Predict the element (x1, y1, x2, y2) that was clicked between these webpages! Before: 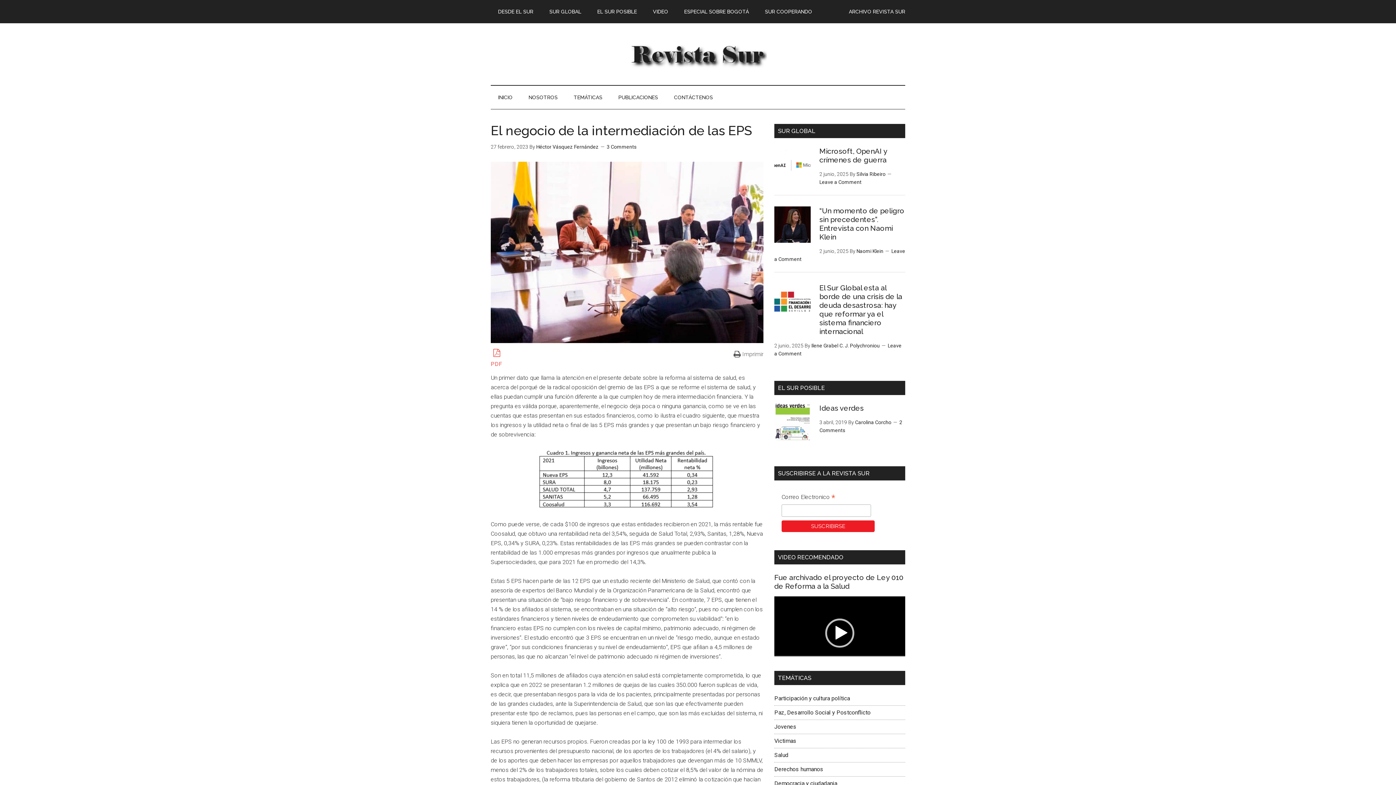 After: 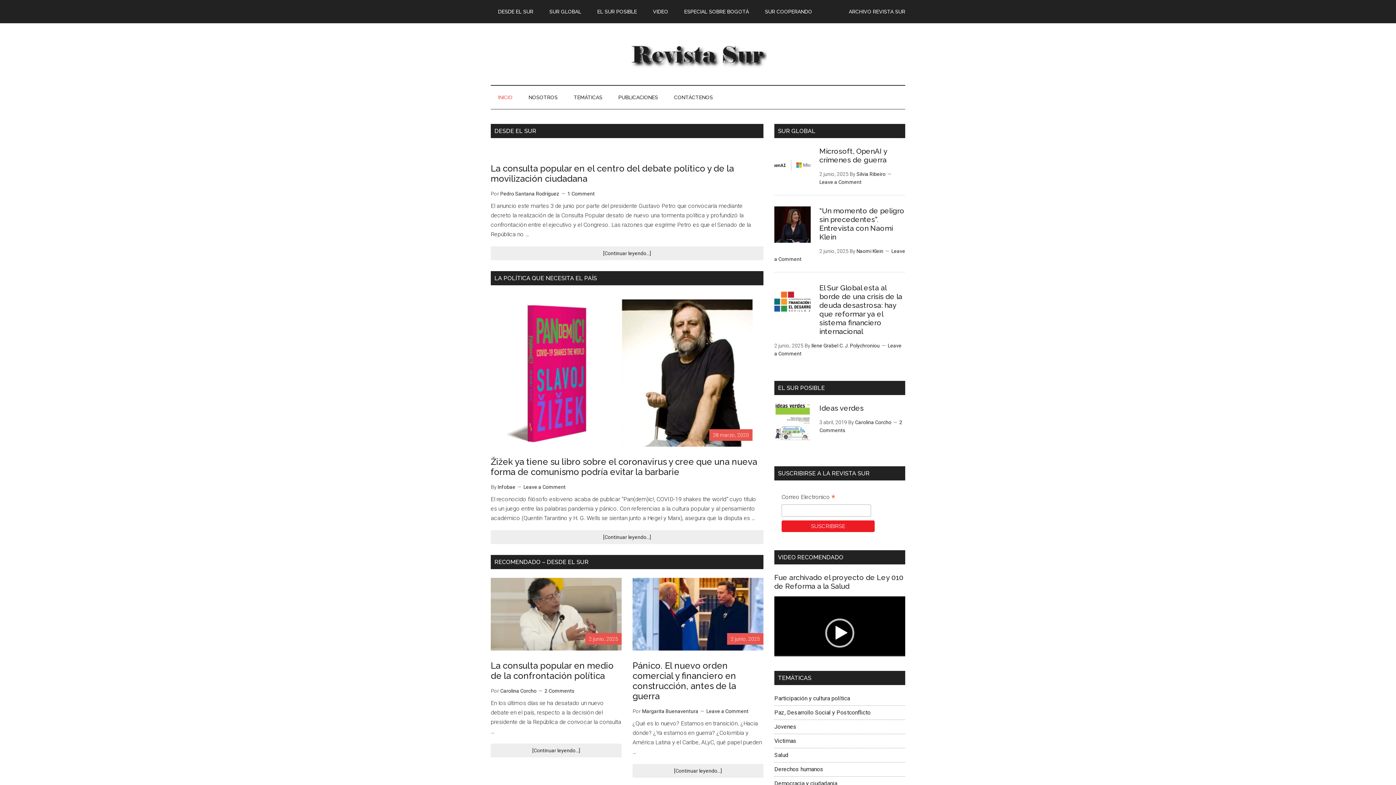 Action: label: Corporación Latinoamericana Sur bbox: (490, 37, 905, 70)